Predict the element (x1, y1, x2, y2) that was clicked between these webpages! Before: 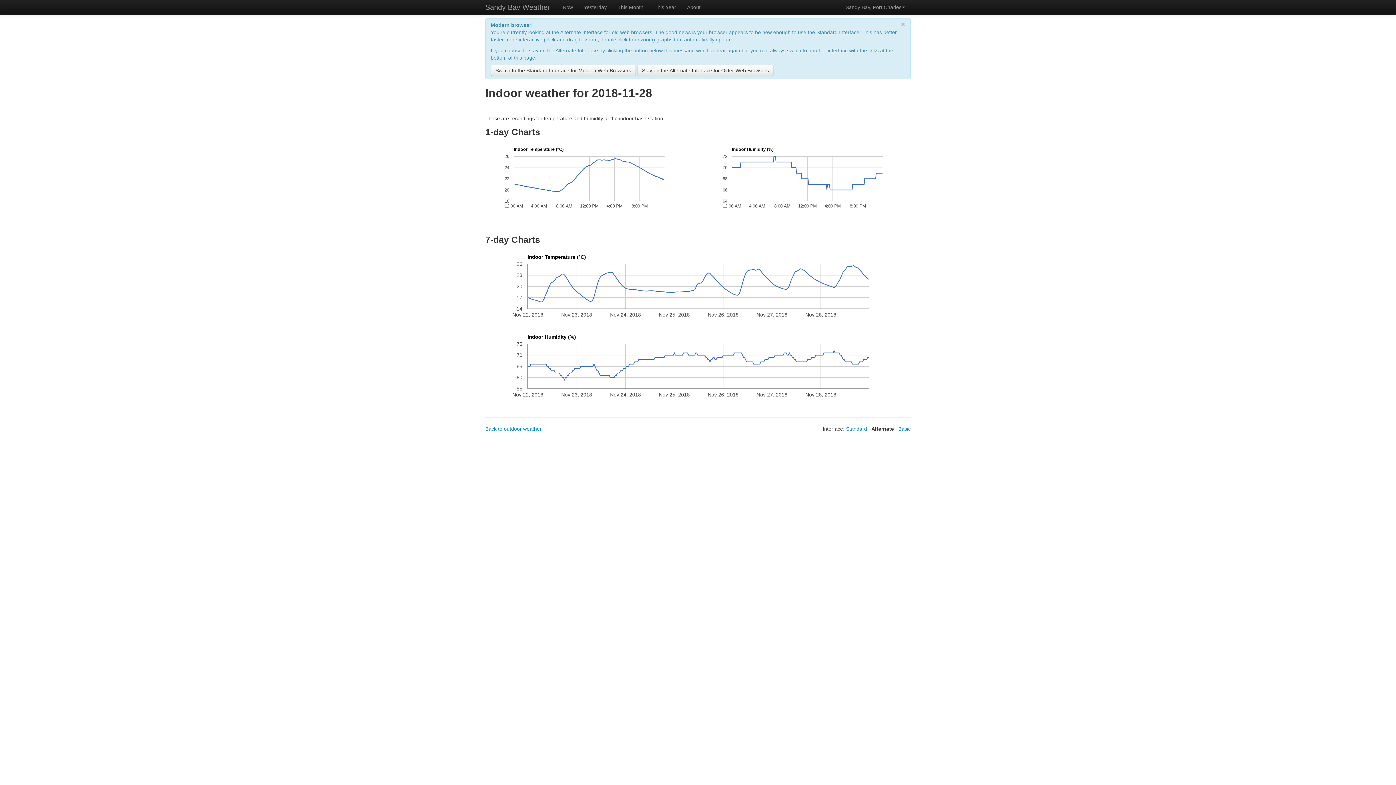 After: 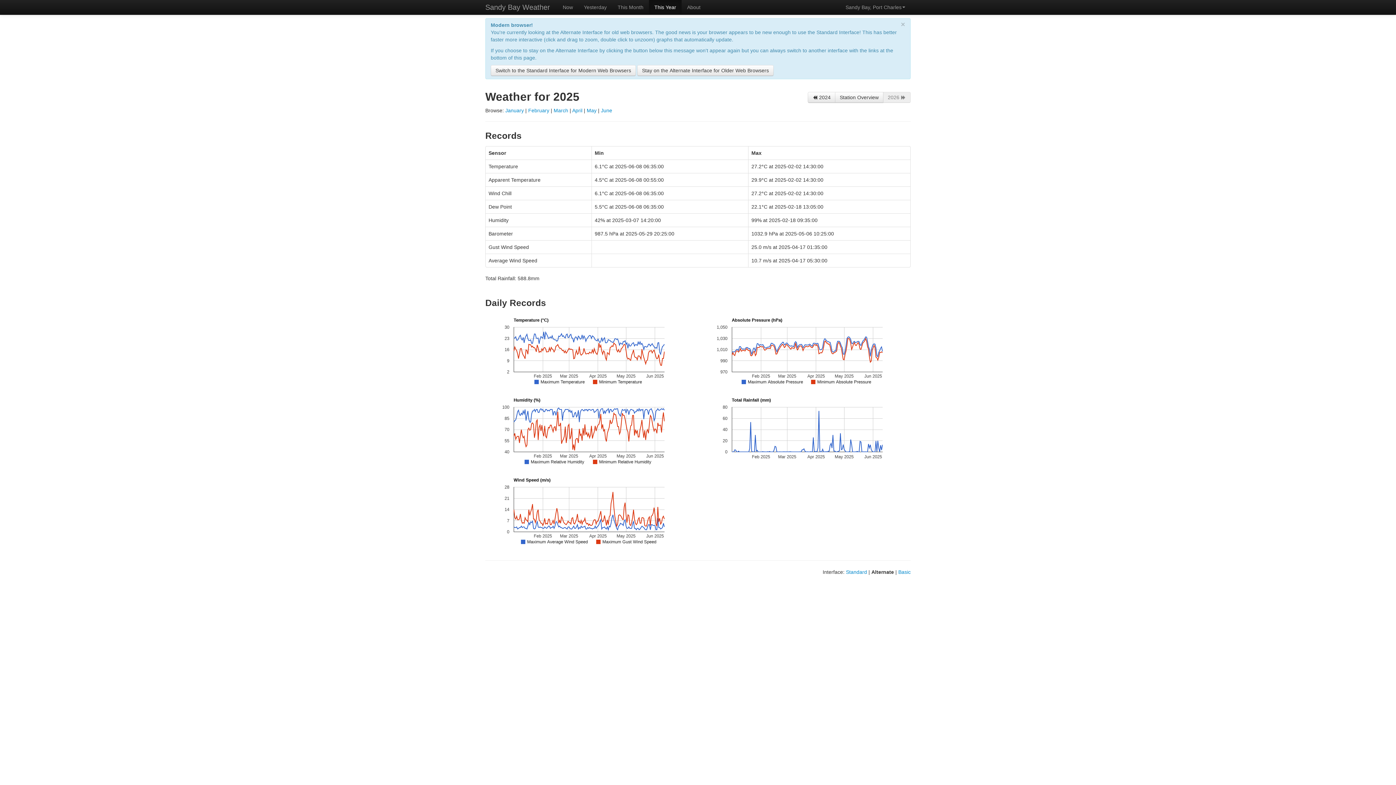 Action: label: This Year bbox: (649, 0, 681, 14)